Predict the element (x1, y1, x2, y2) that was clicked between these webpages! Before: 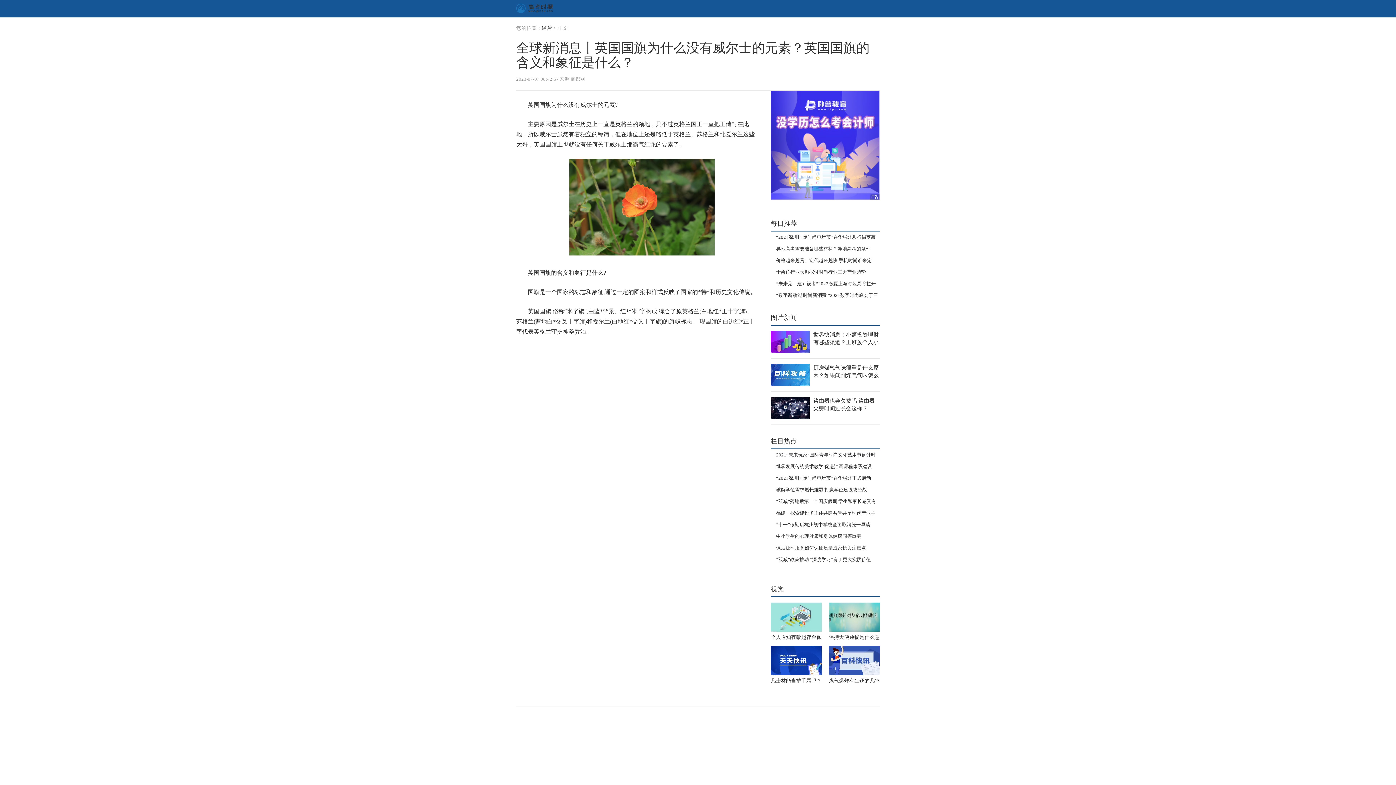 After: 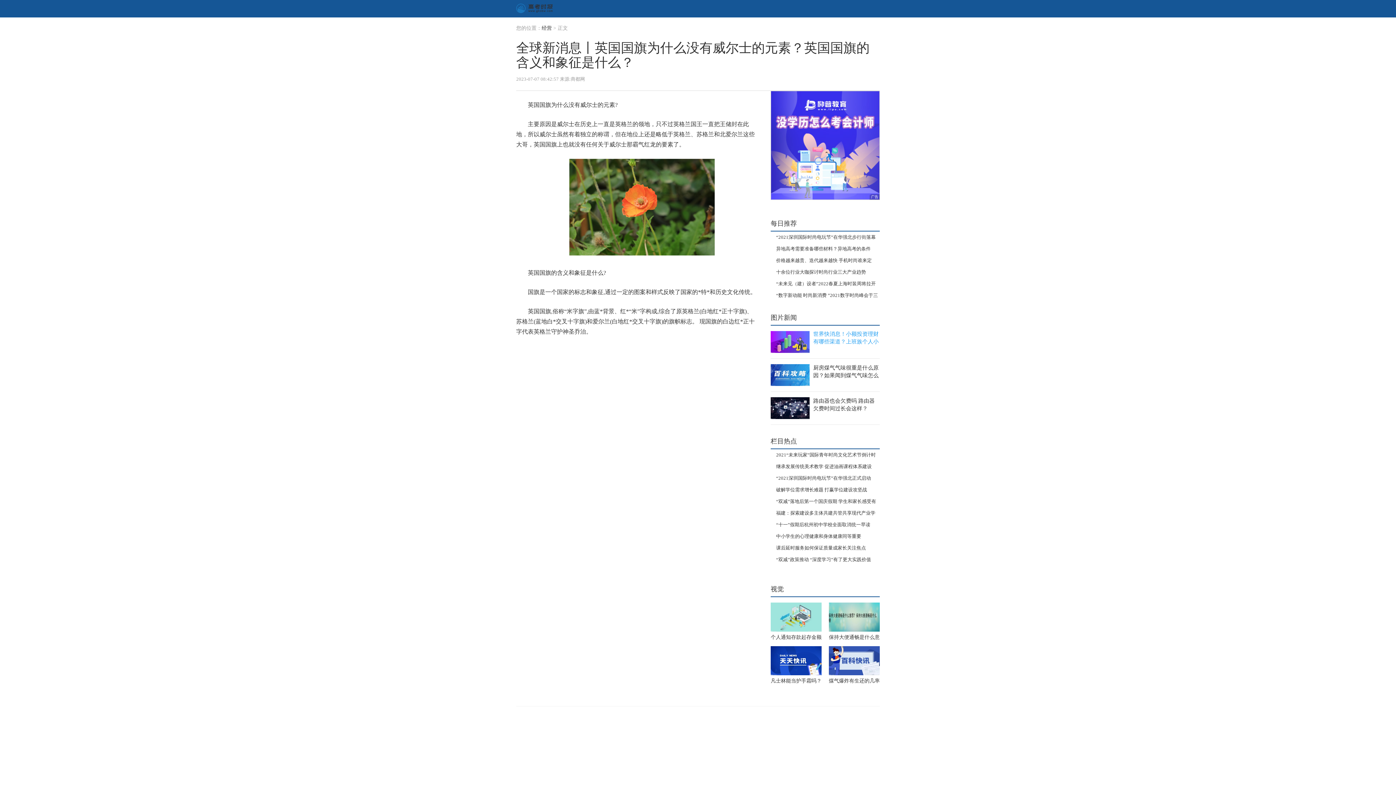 Action: bbox: (813, 332, 878, 353) label: 世界快消息！小额投资理财有哪些渠道？上班族个人小额理财技巧有哪些？